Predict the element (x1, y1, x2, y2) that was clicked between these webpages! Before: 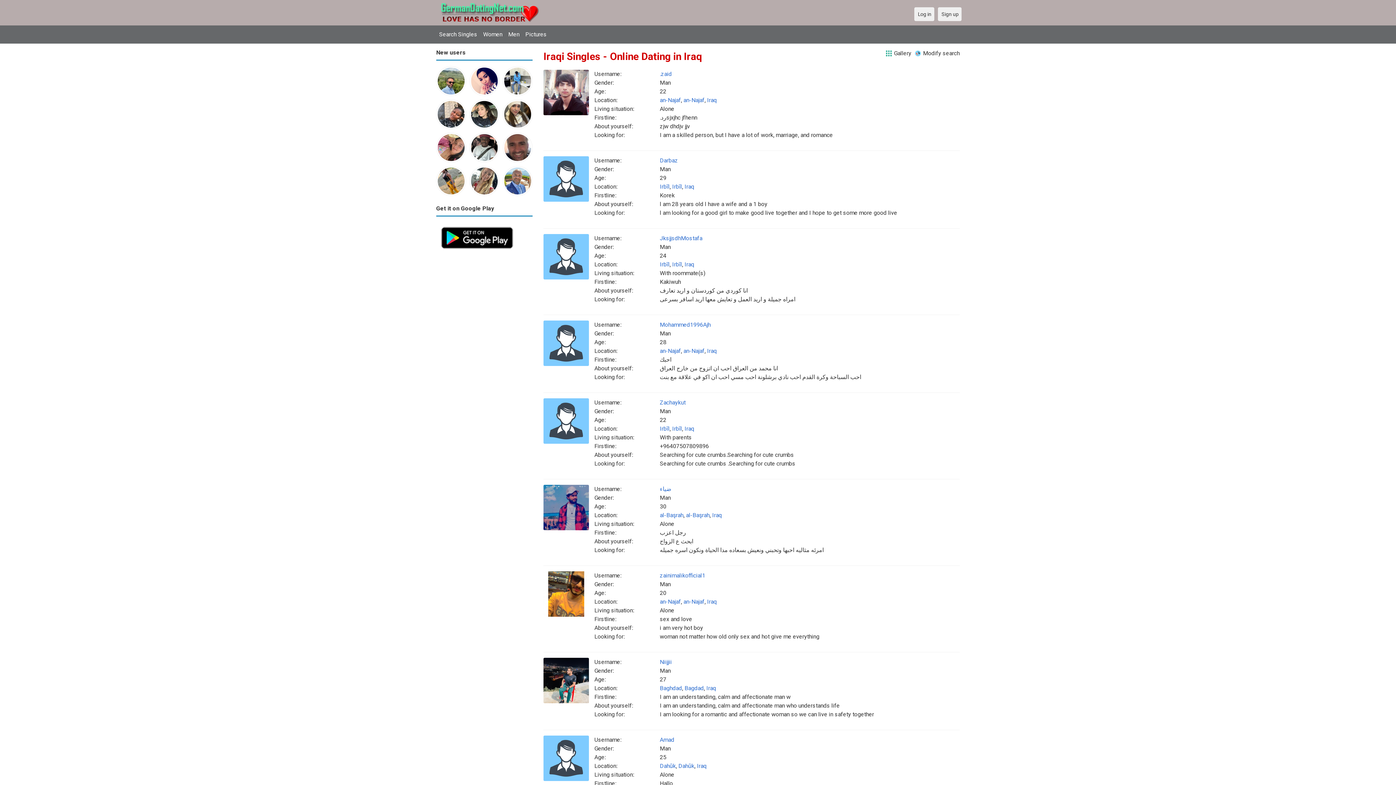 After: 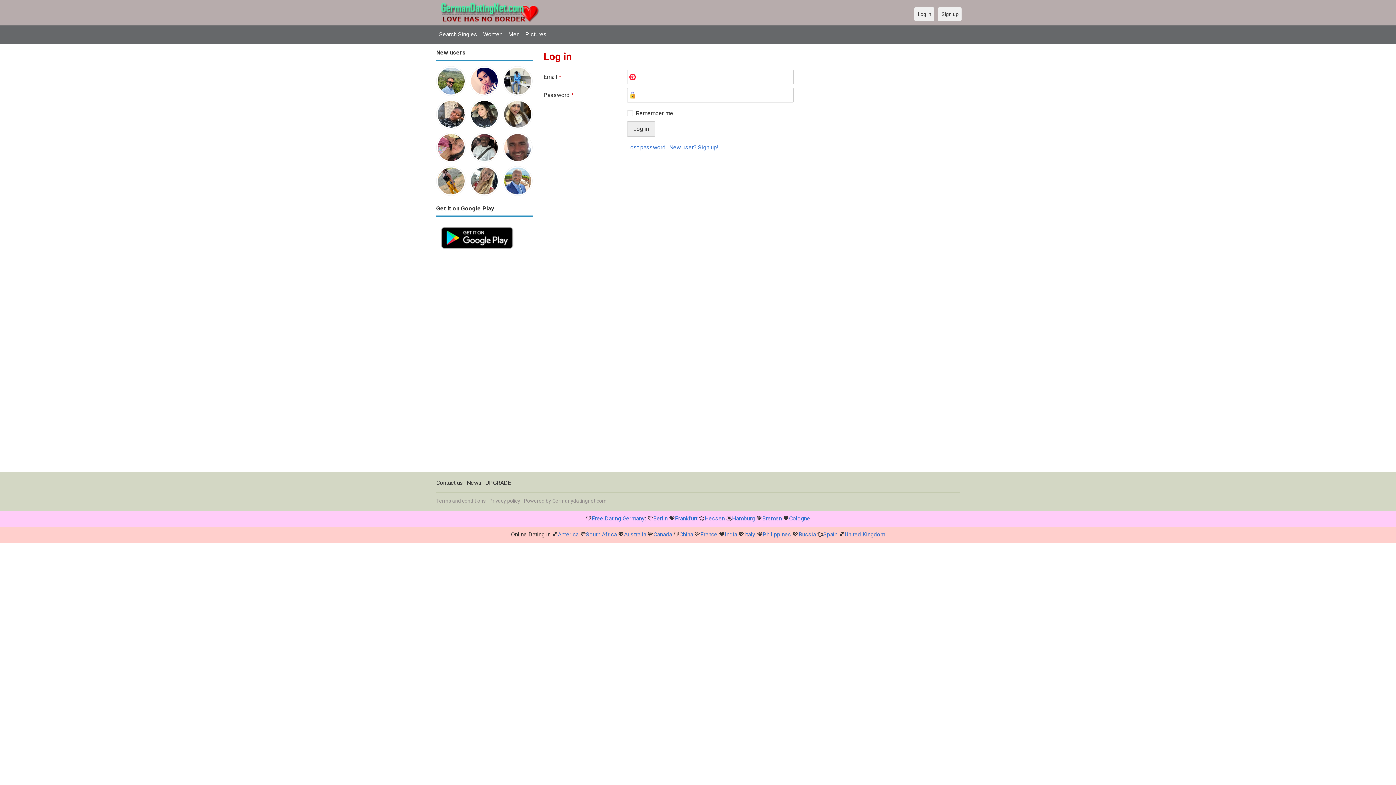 Action: bbox: (503, 167, 532, 173)